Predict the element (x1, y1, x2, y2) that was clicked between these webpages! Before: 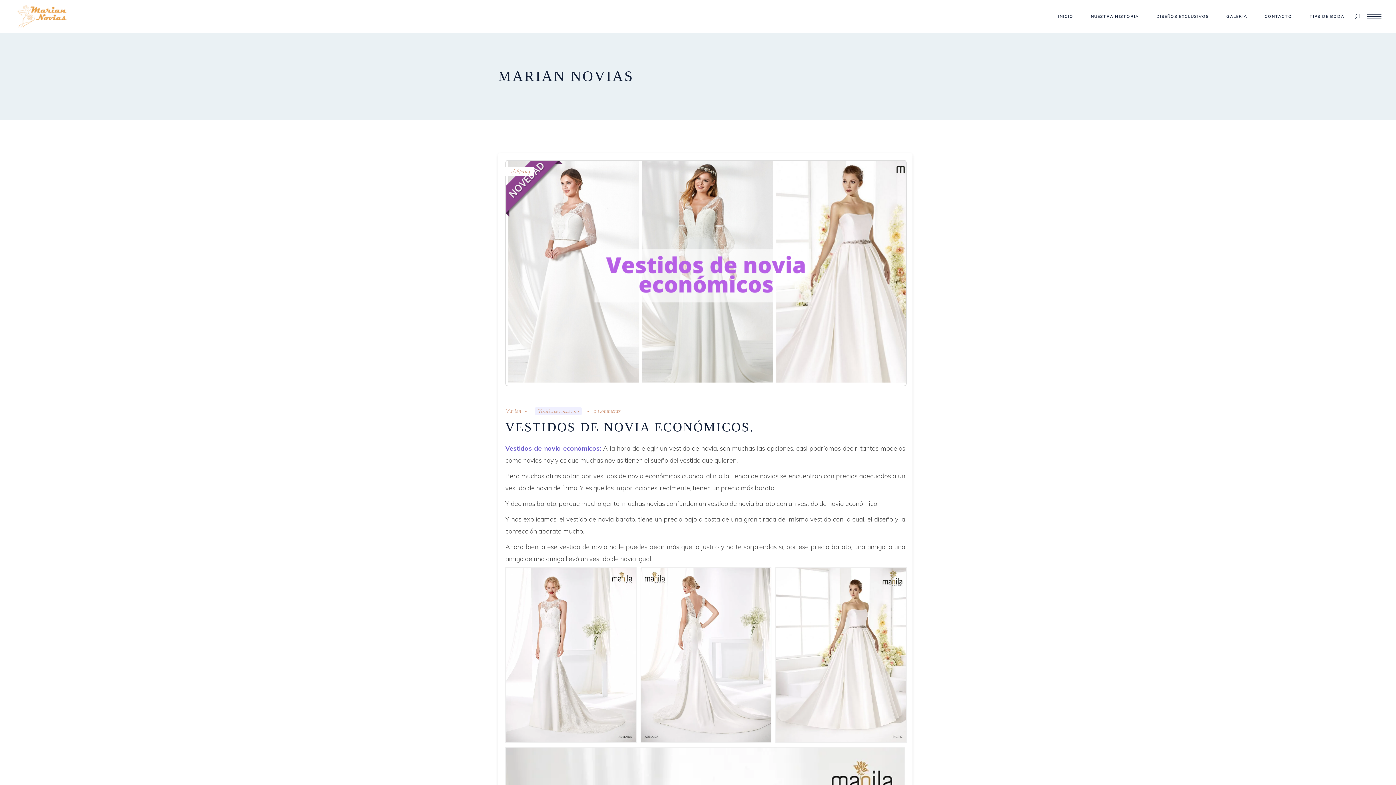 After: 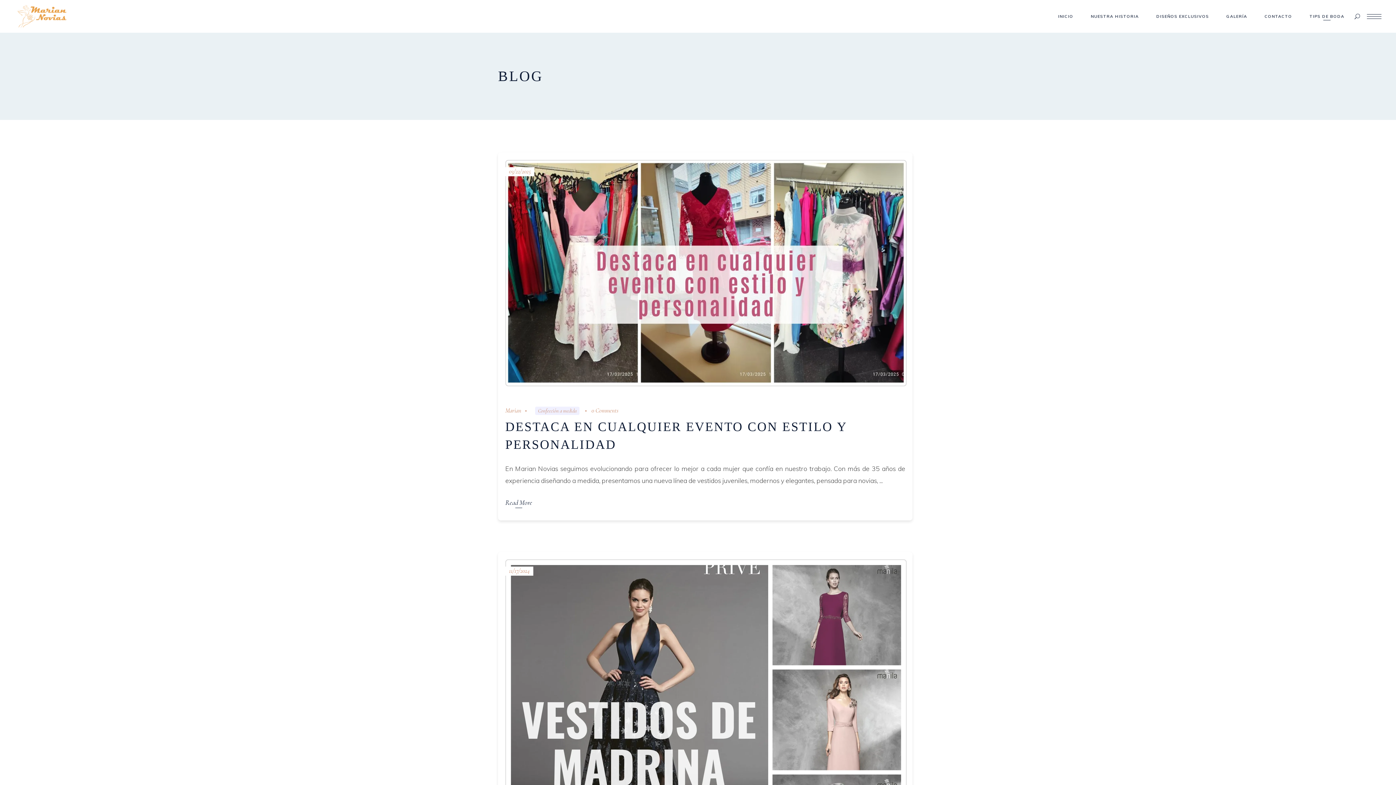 Action: bbox: (1301, 12, 1353, 20) label: TIPS DE BODA